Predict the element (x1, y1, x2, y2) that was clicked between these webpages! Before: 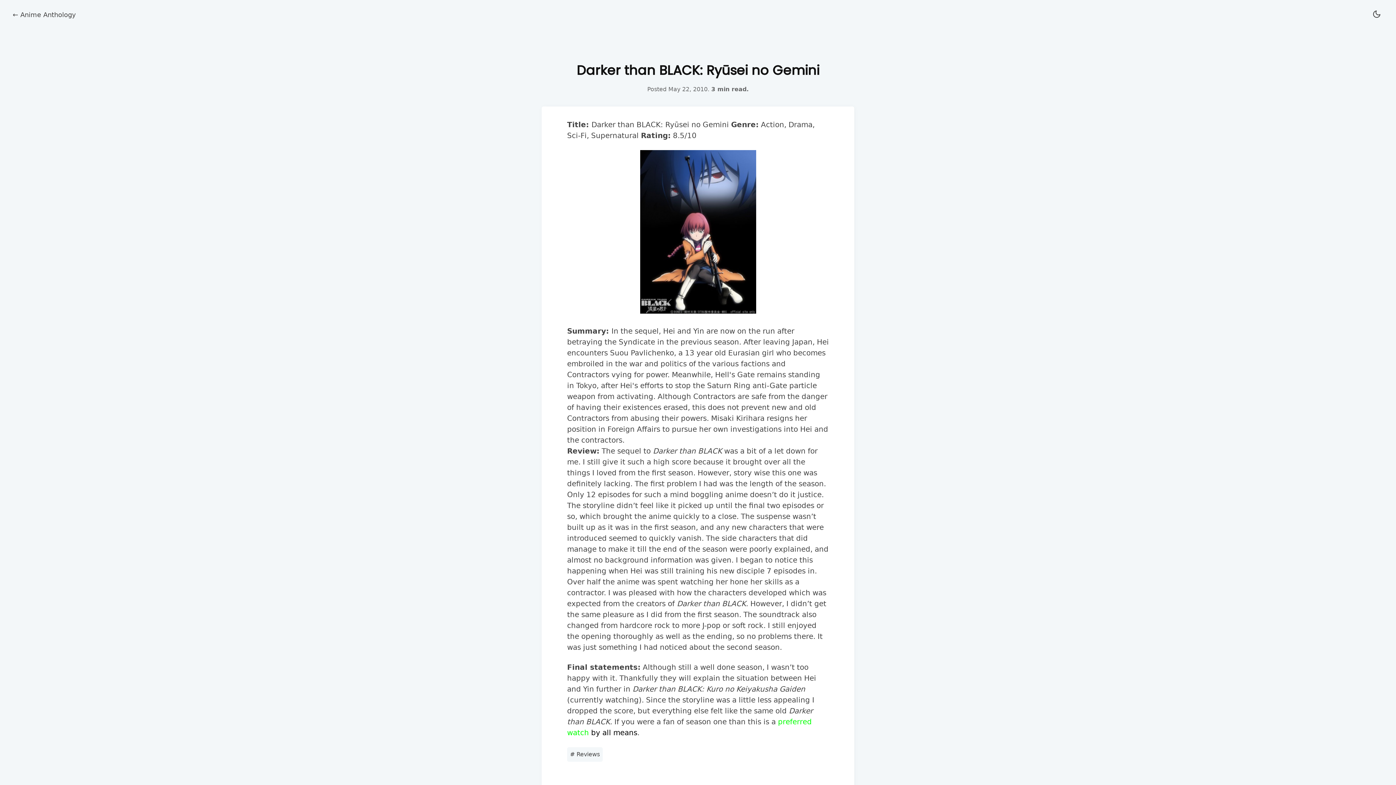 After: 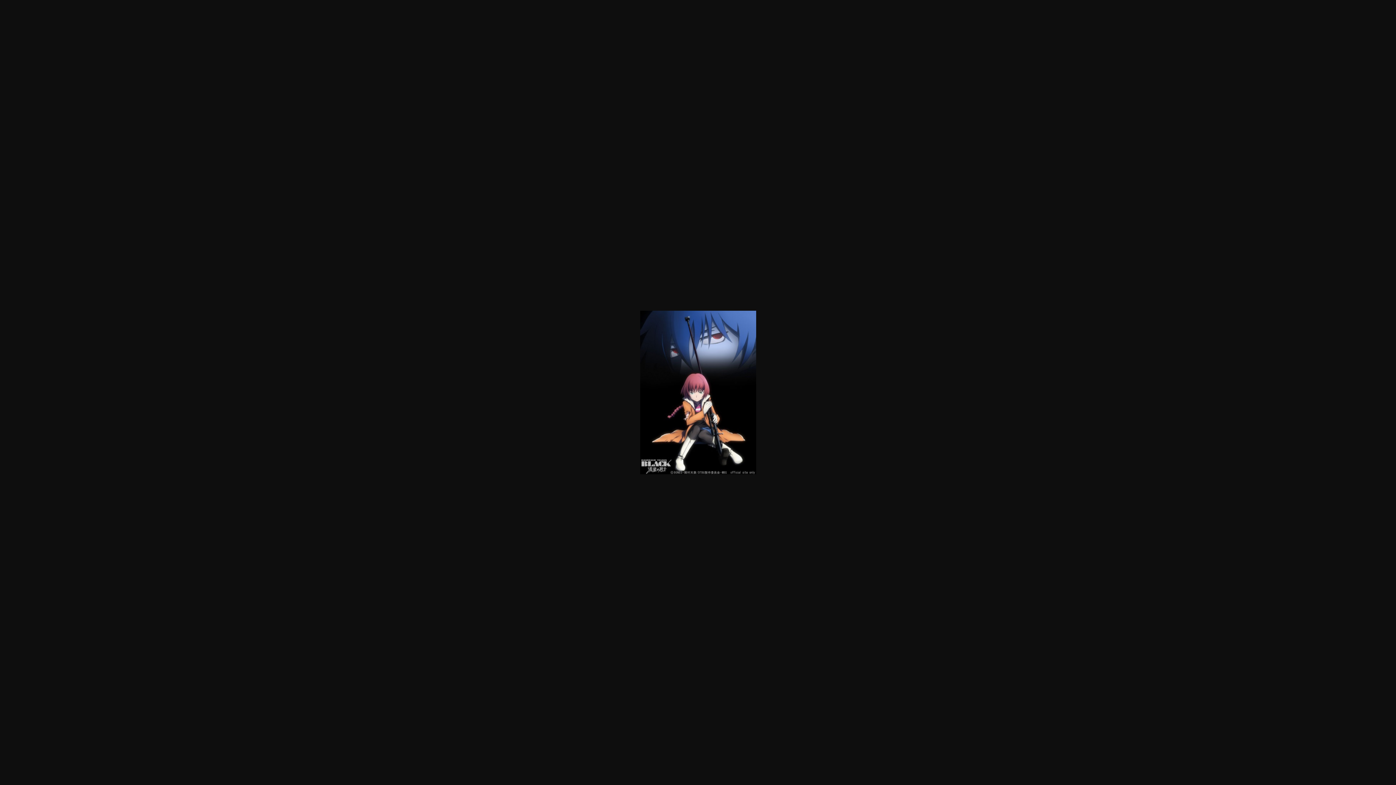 Action: bbox: (640, 306, 756, 315)